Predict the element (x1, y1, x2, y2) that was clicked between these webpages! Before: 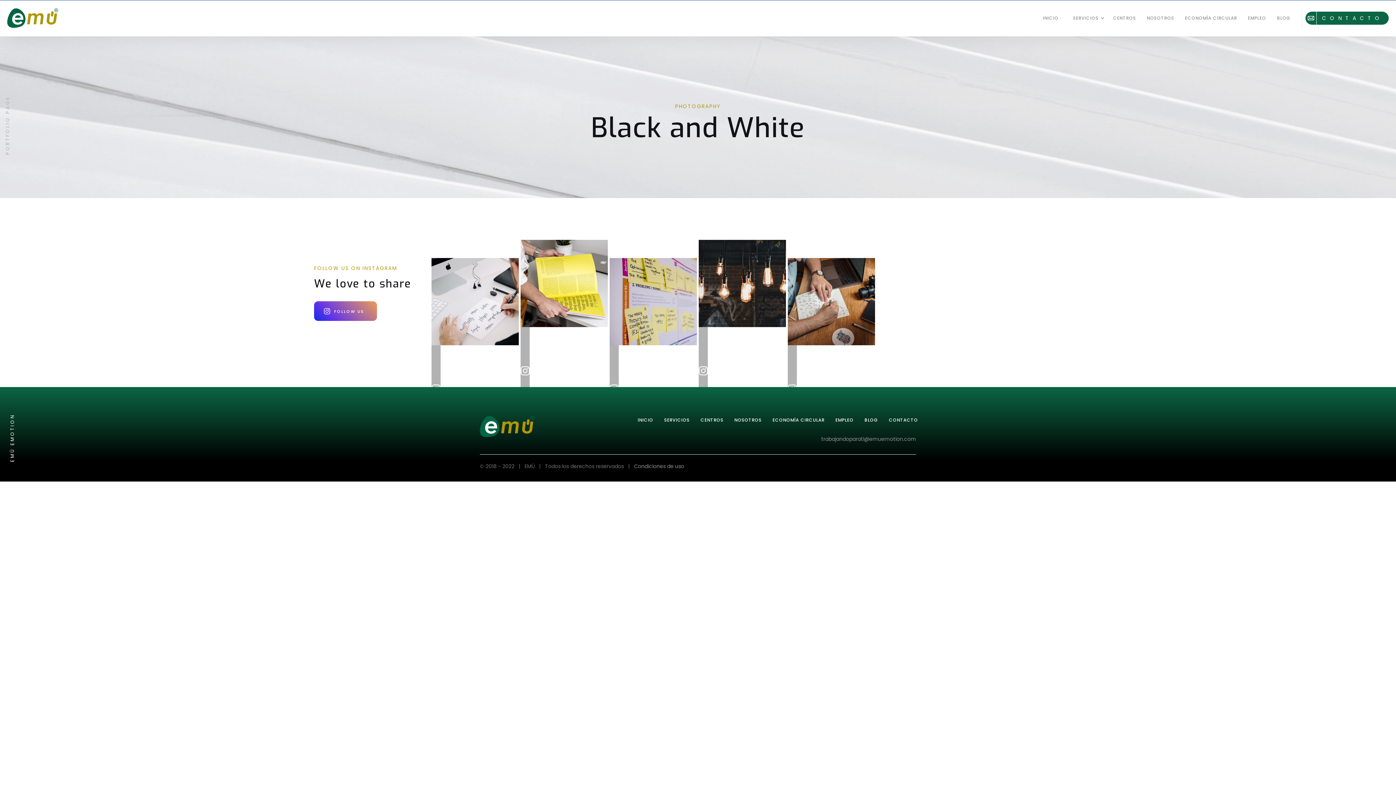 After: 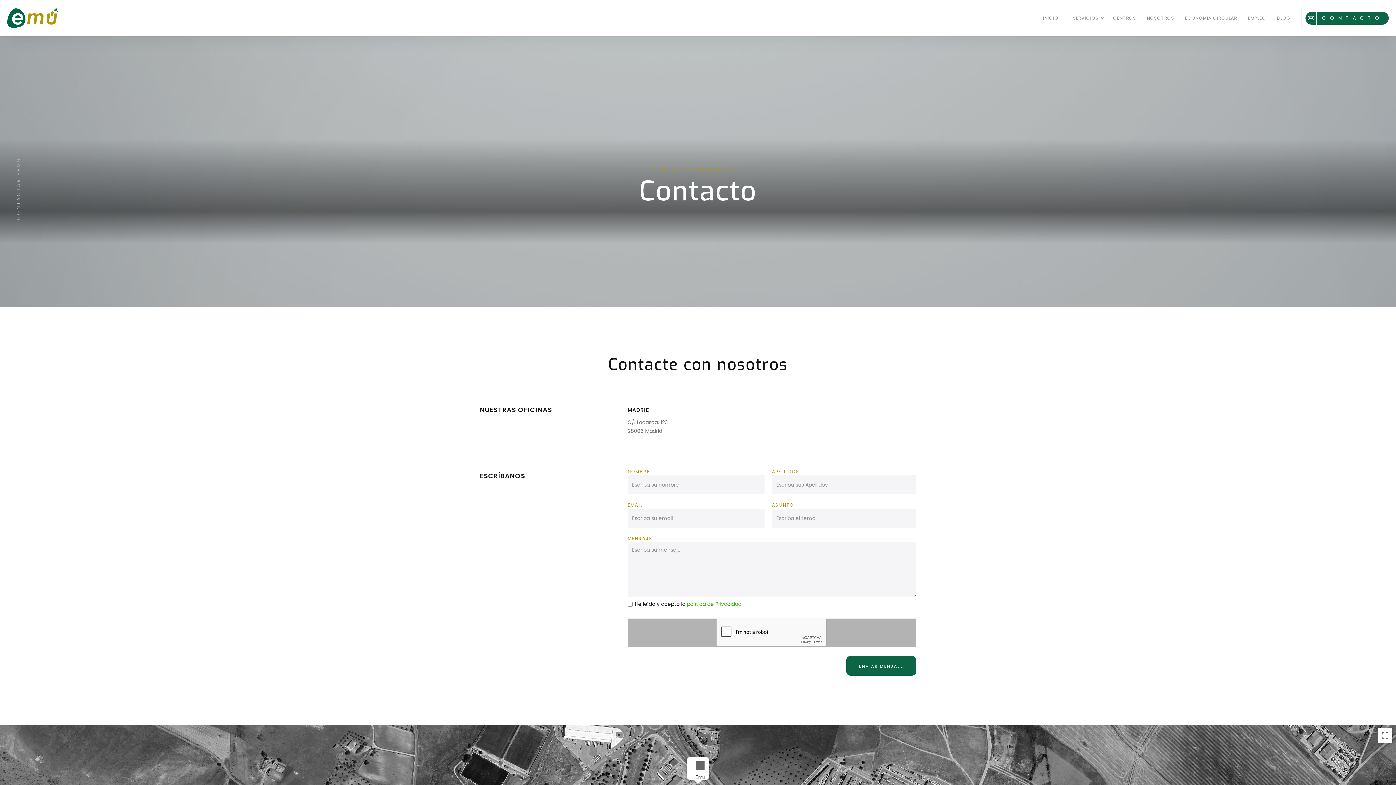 Action: label: CONTACTO bbox: (1316, 11, 1389, 24)